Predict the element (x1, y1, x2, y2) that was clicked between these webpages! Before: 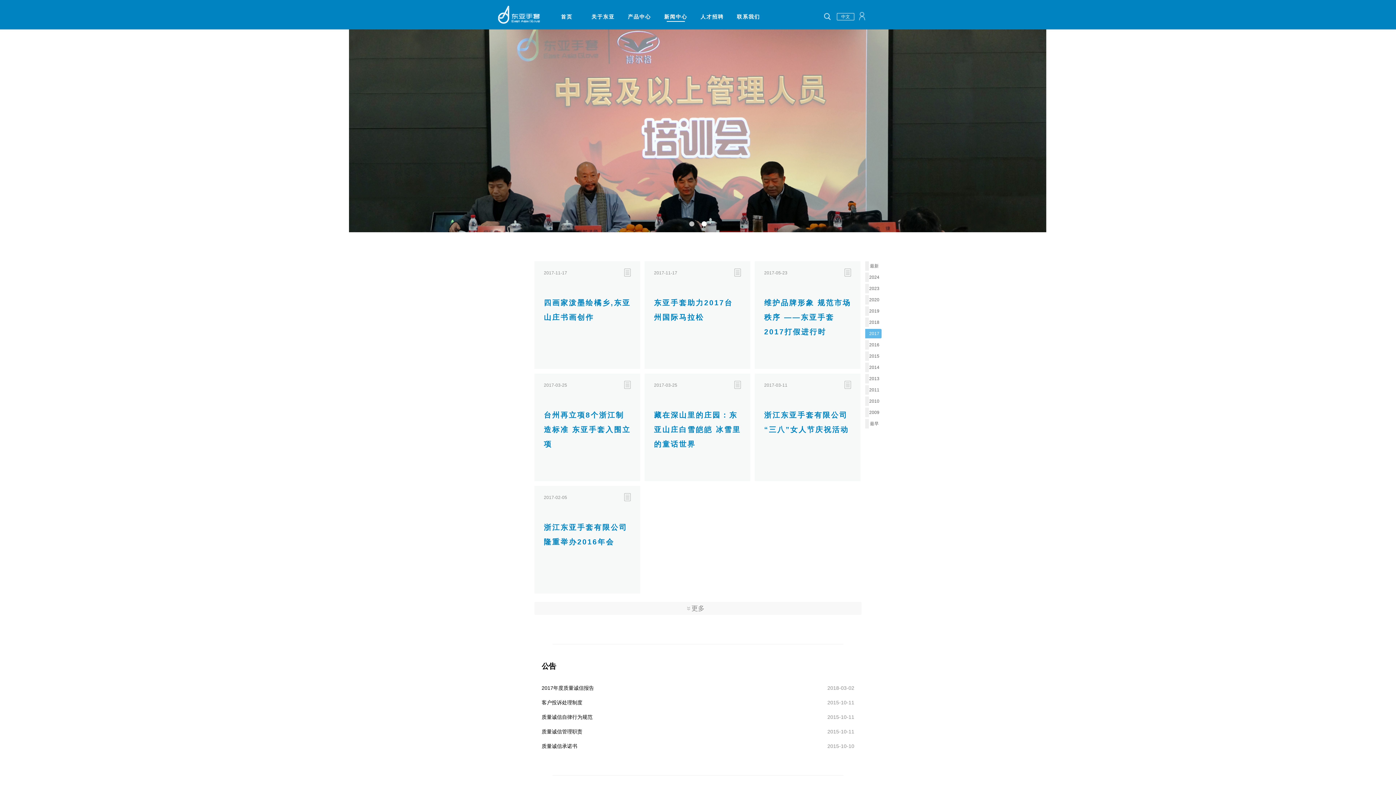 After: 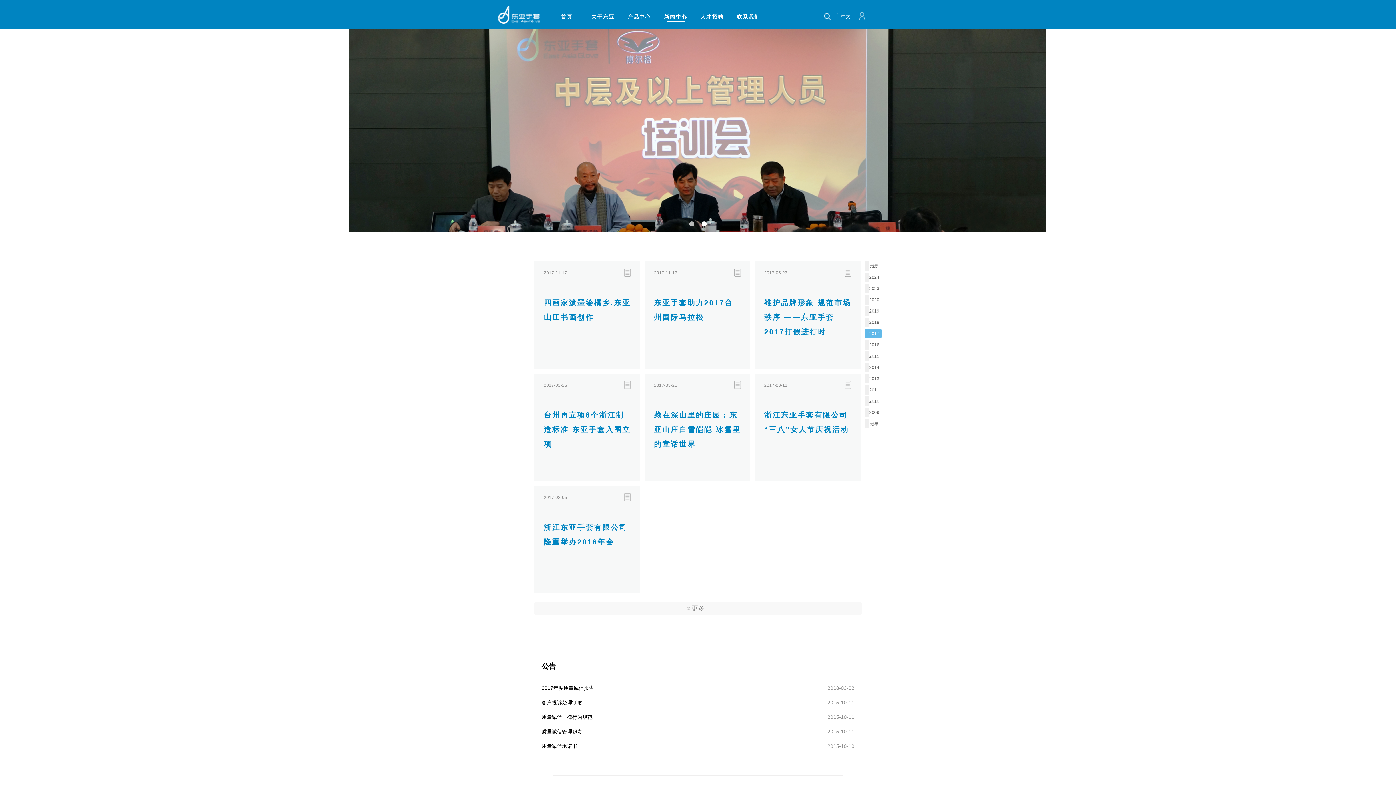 Action: label: 2017 bbox: (865, 329, 883, 338)